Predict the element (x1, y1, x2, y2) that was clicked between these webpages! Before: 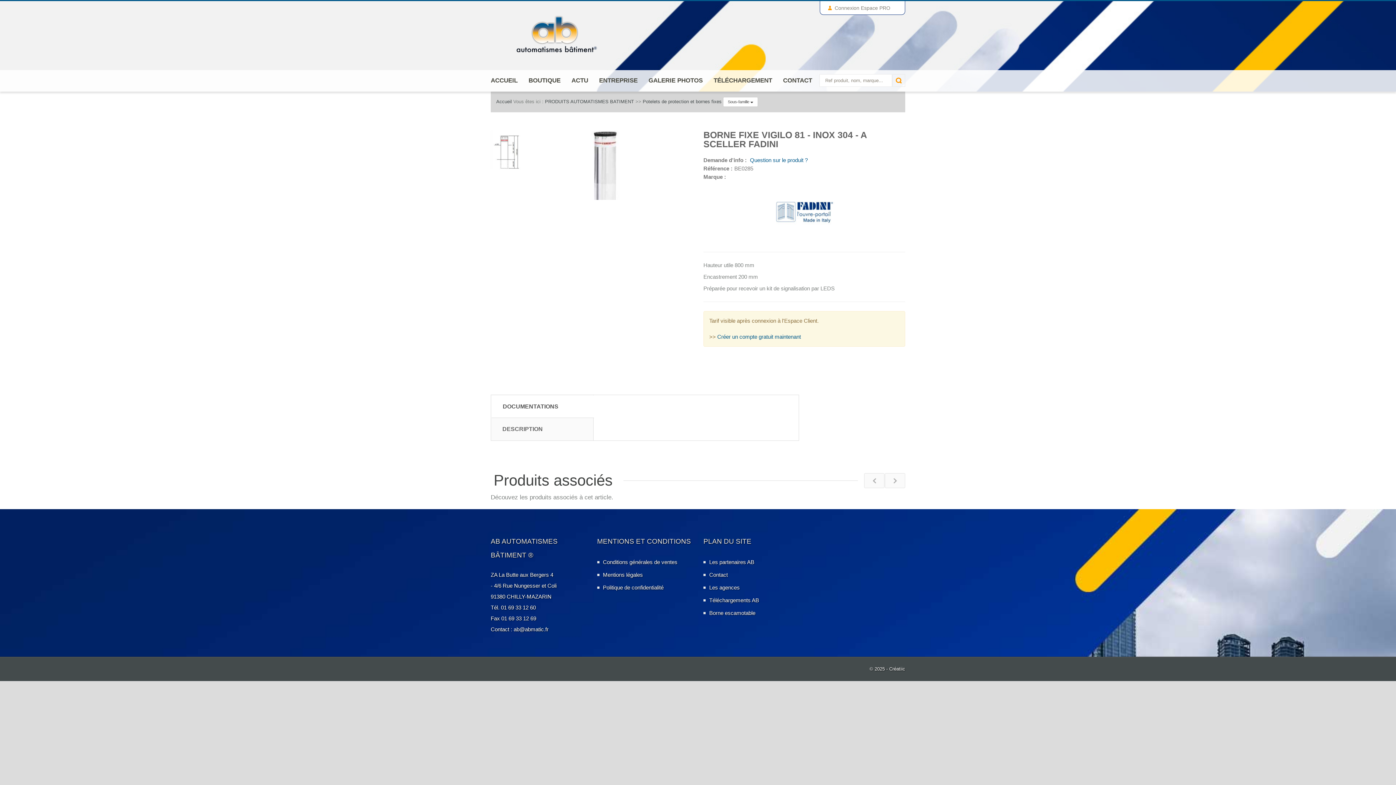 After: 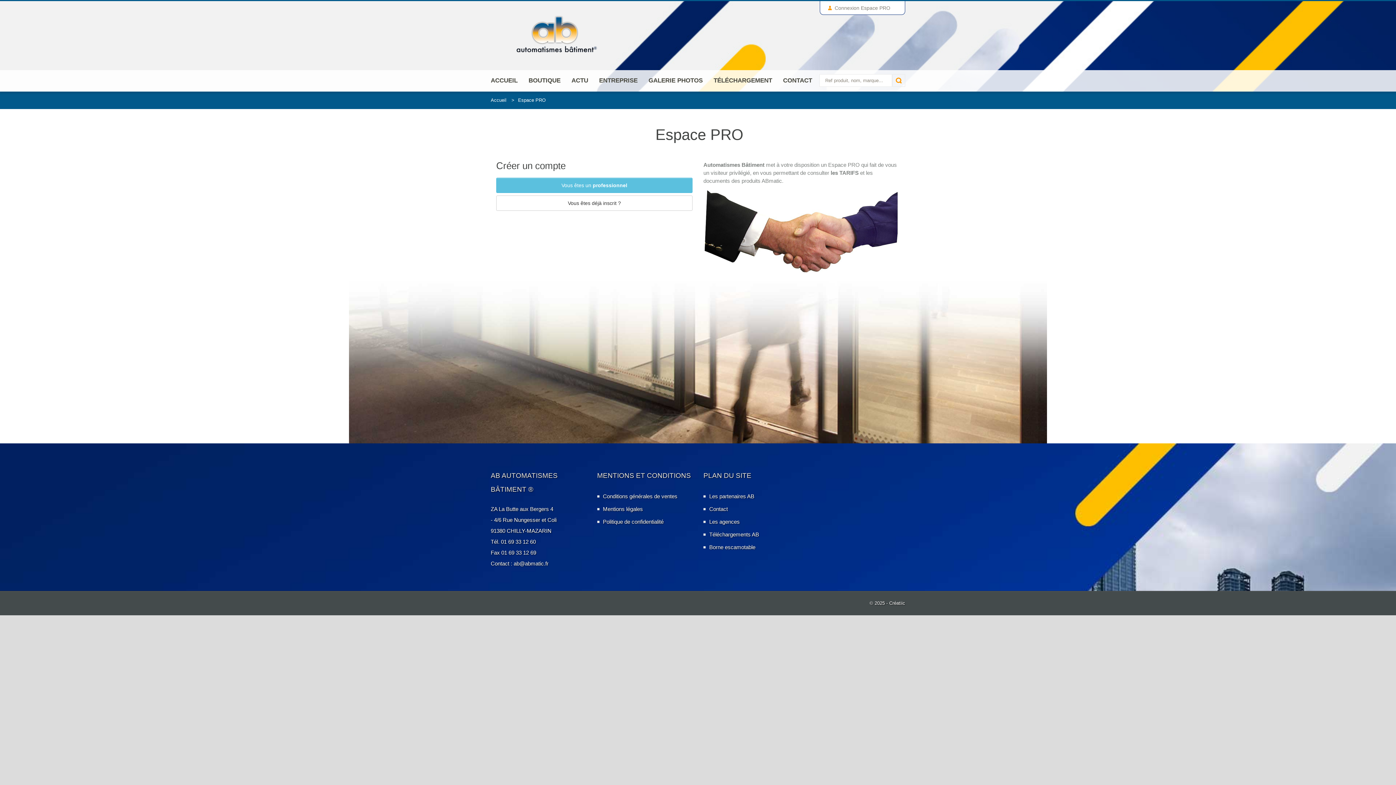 Action: bbox: (717, 333, 801, 339) label: Créer un compte gratuit maintenant